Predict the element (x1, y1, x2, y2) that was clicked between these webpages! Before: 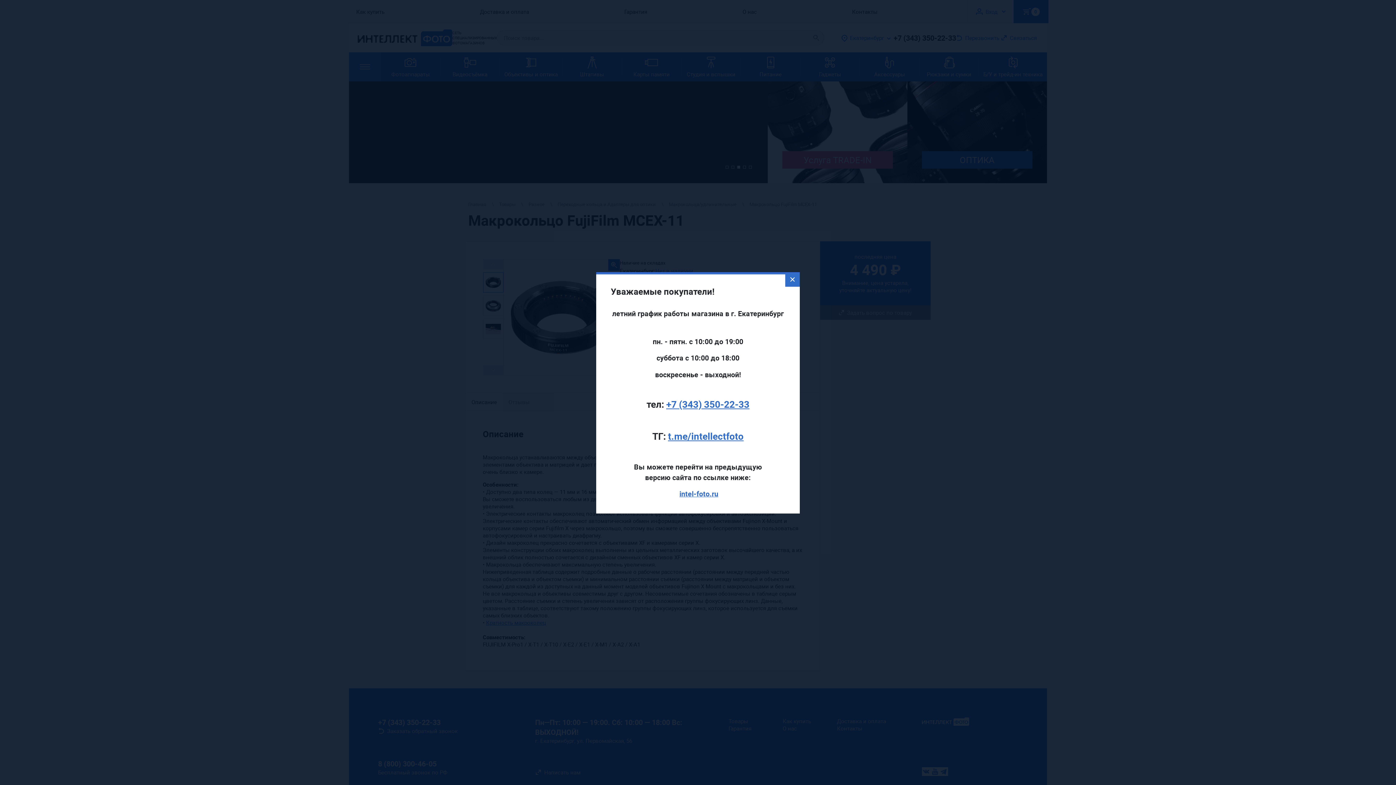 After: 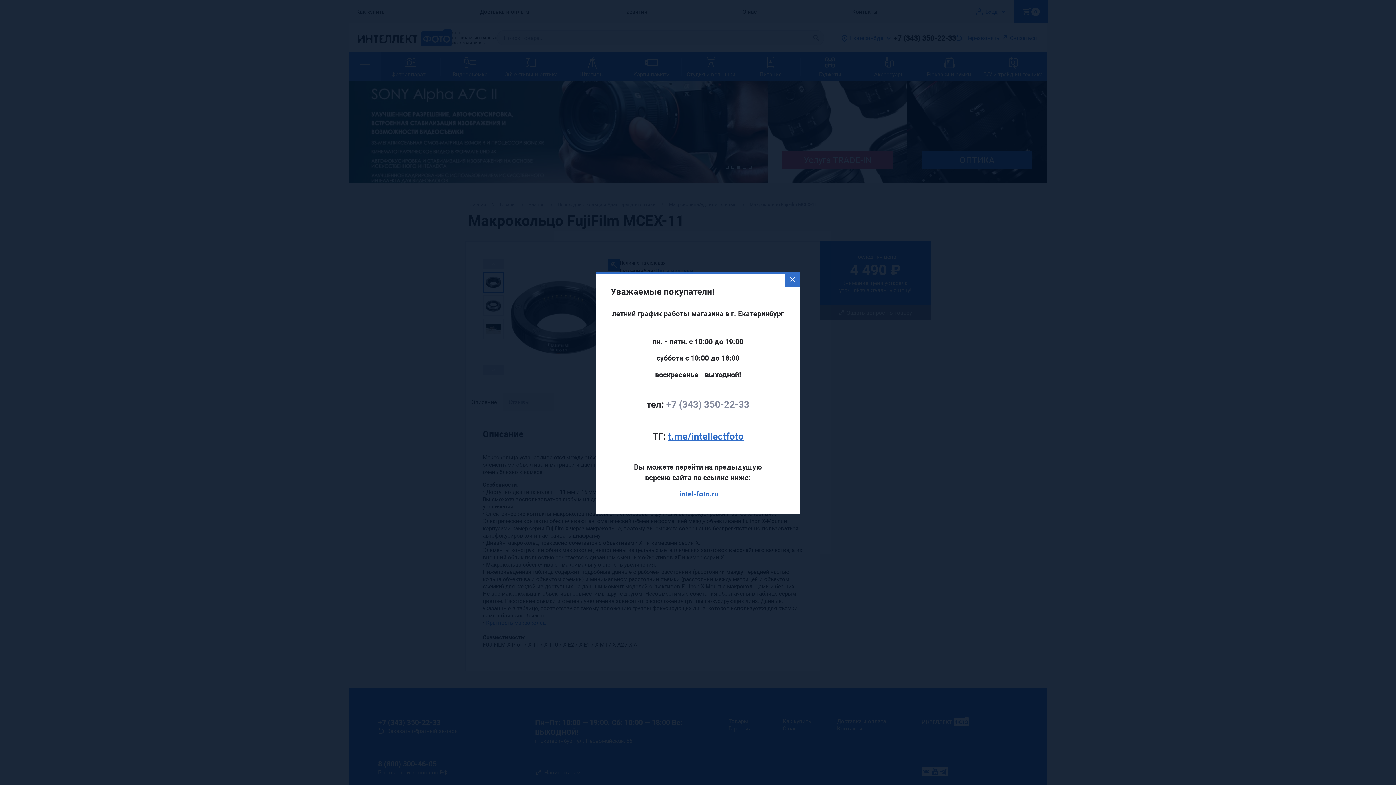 Action: bbox: (666, 398, 749, 410) label: +7 (343) 350-22-33